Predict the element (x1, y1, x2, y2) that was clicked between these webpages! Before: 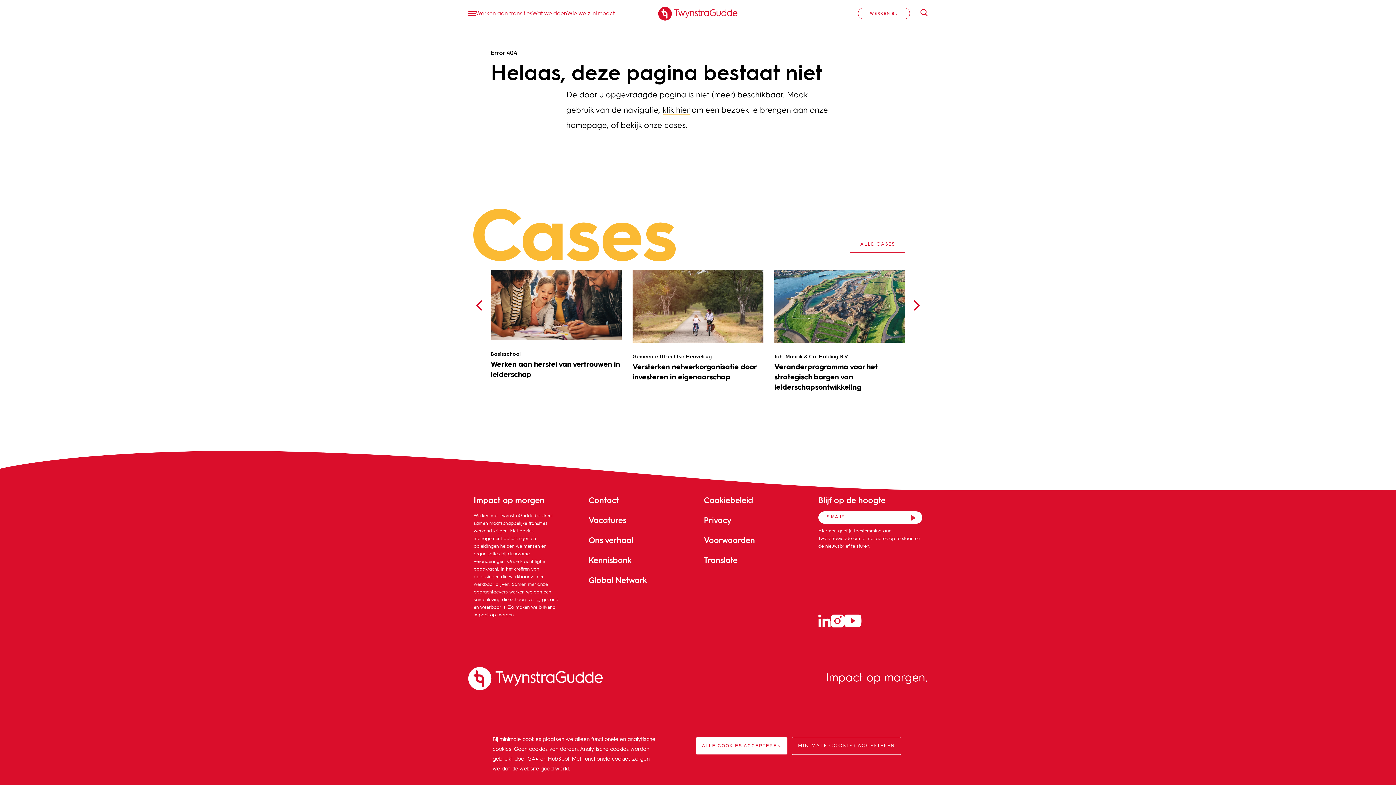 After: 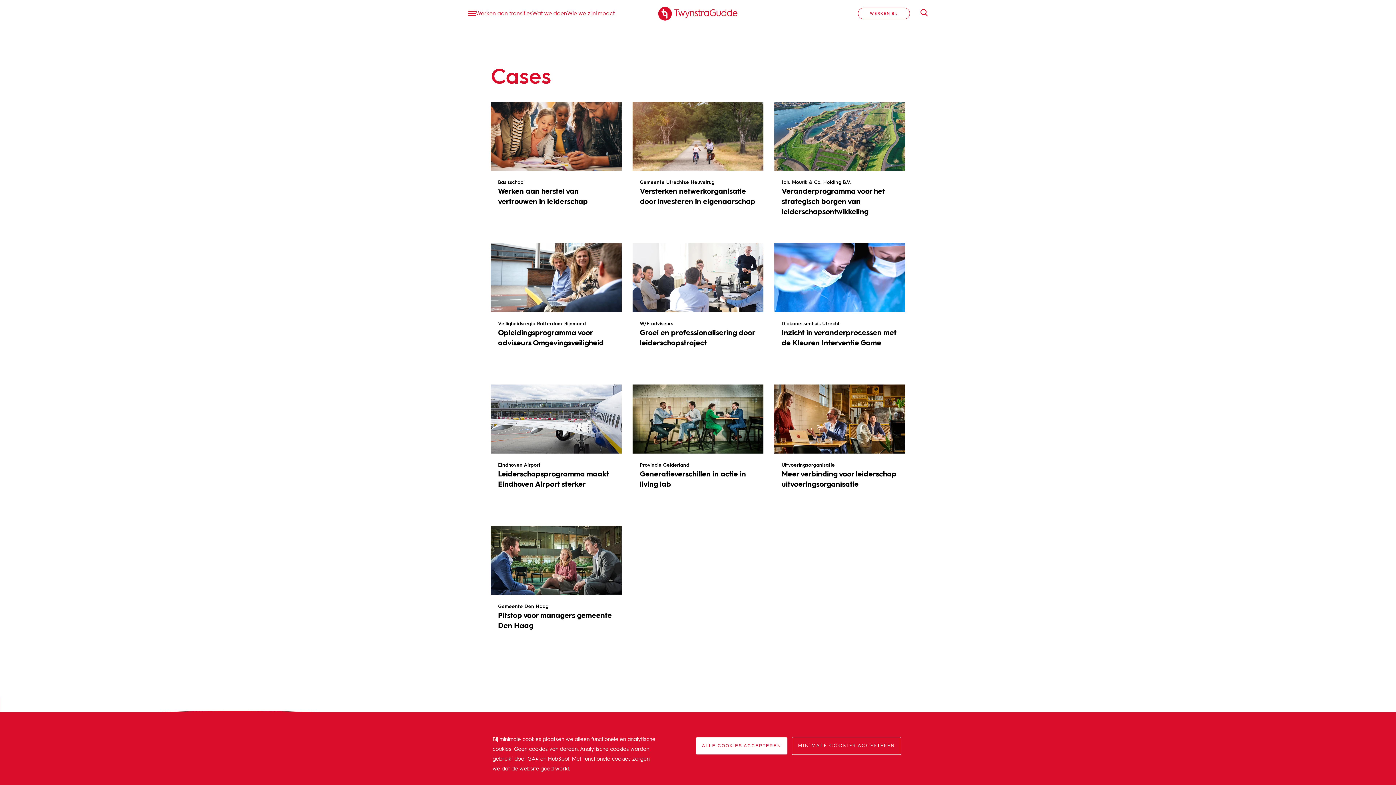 Action: bbox: (850, 236, 905, 252) label: ALLE CASES